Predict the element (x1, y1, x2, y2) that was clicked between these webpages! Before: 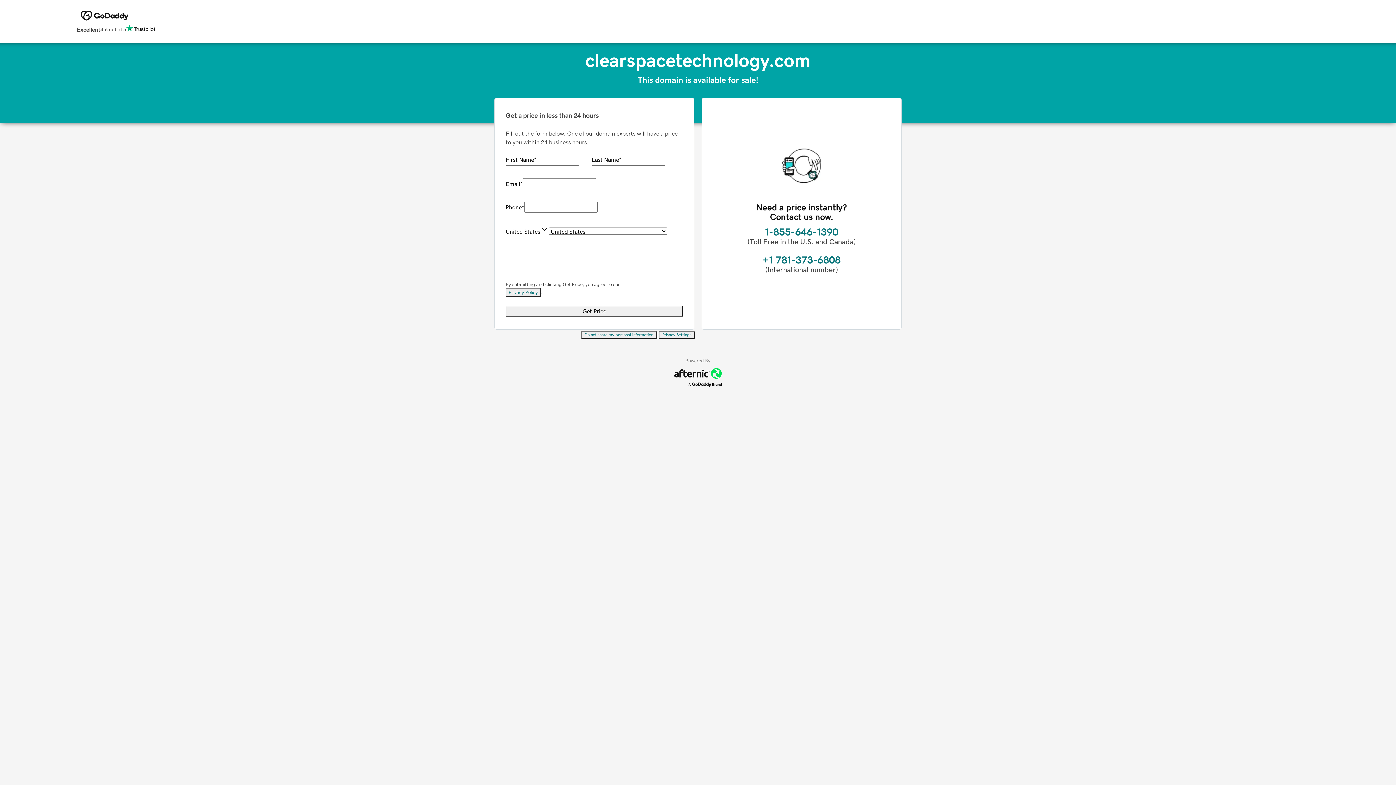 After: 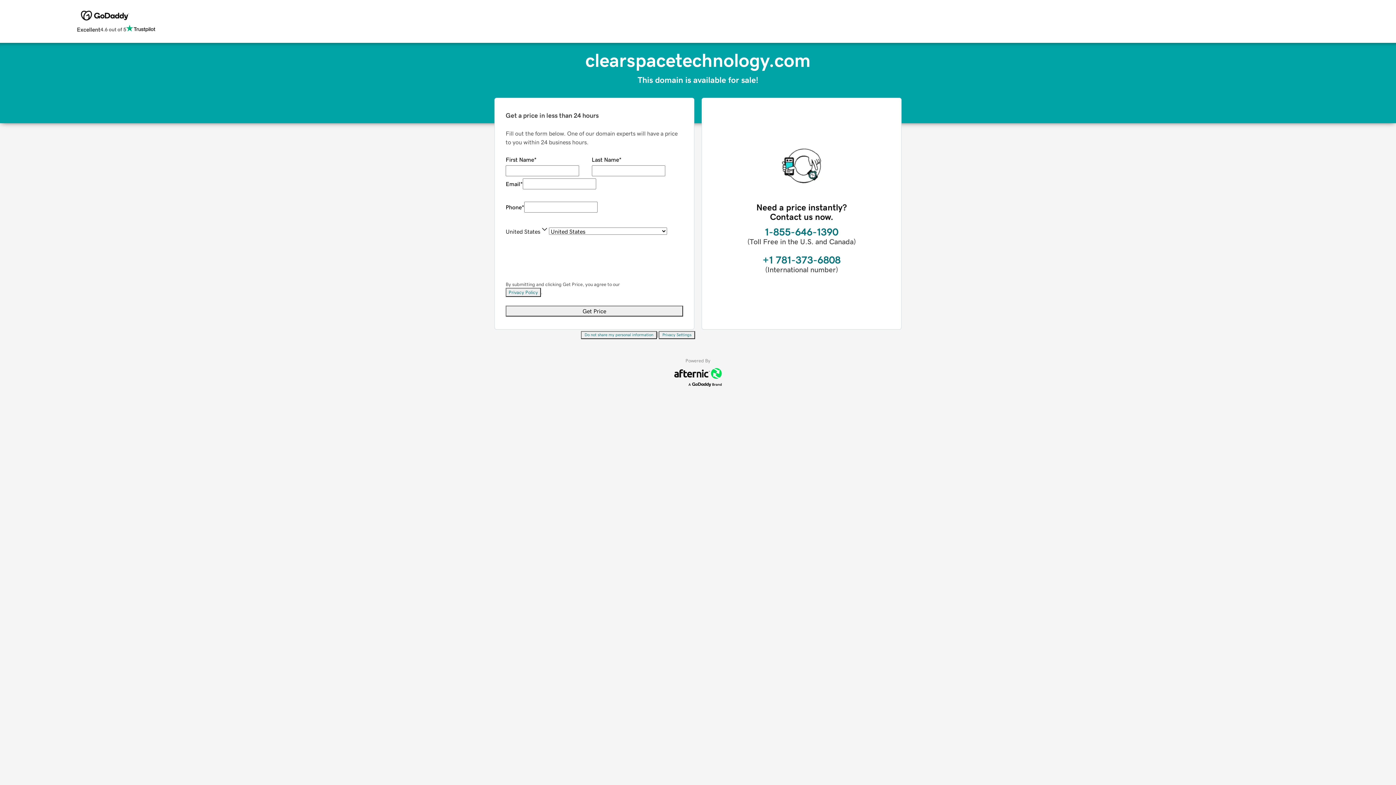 Action: bbox: (581, 331, 657, 339) label: Do not share my personal information